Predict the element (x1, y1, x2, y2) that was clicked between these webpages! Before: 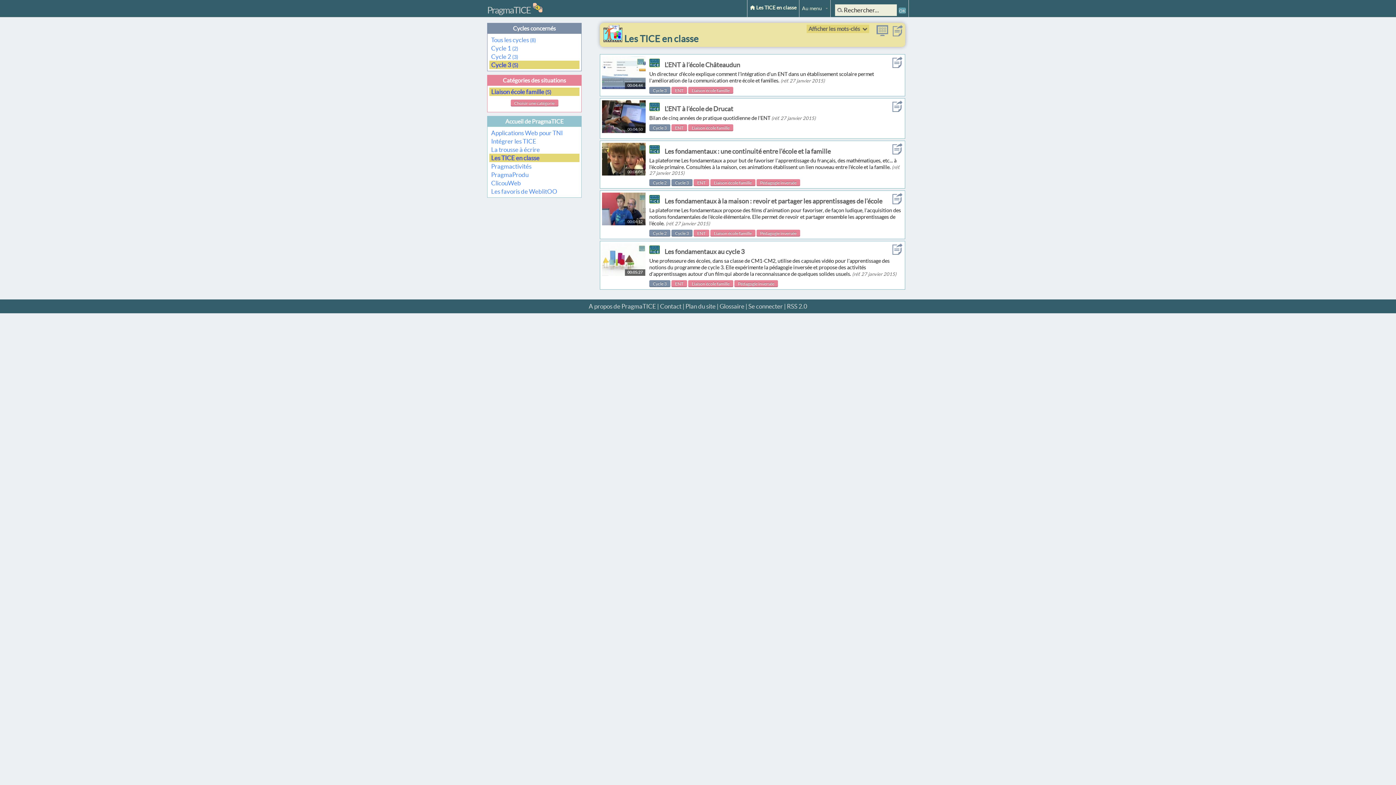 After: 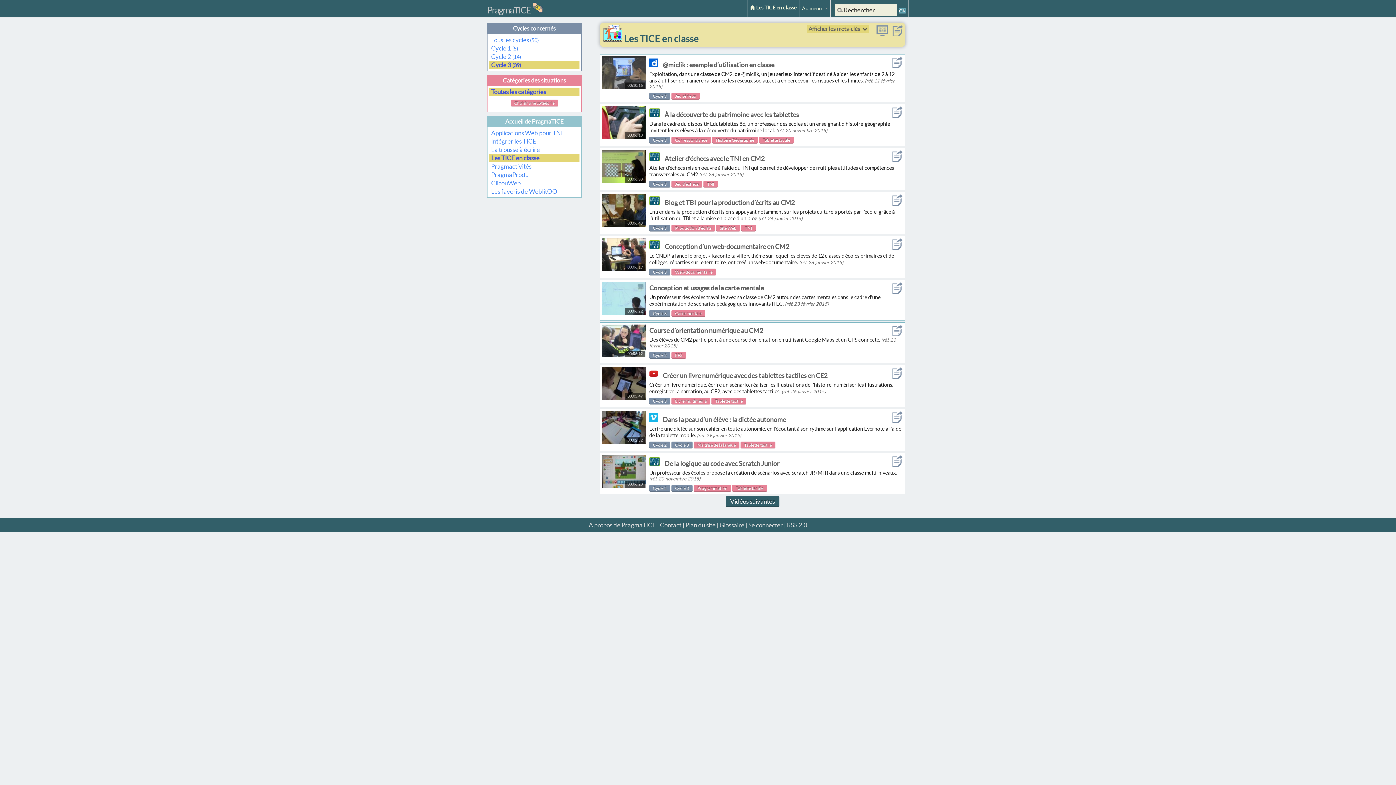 Action: bbox: (671, 179, 692, 186) label: Cycle 3